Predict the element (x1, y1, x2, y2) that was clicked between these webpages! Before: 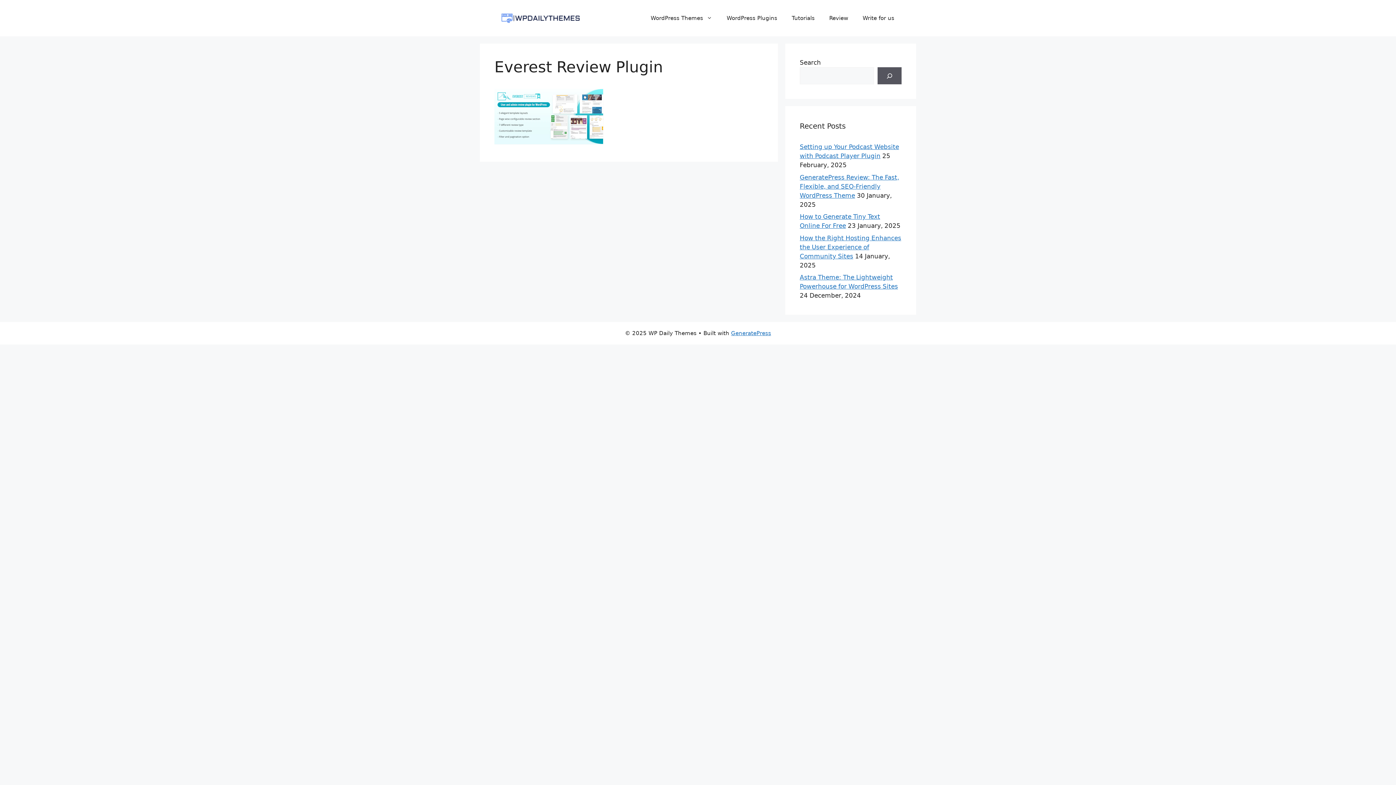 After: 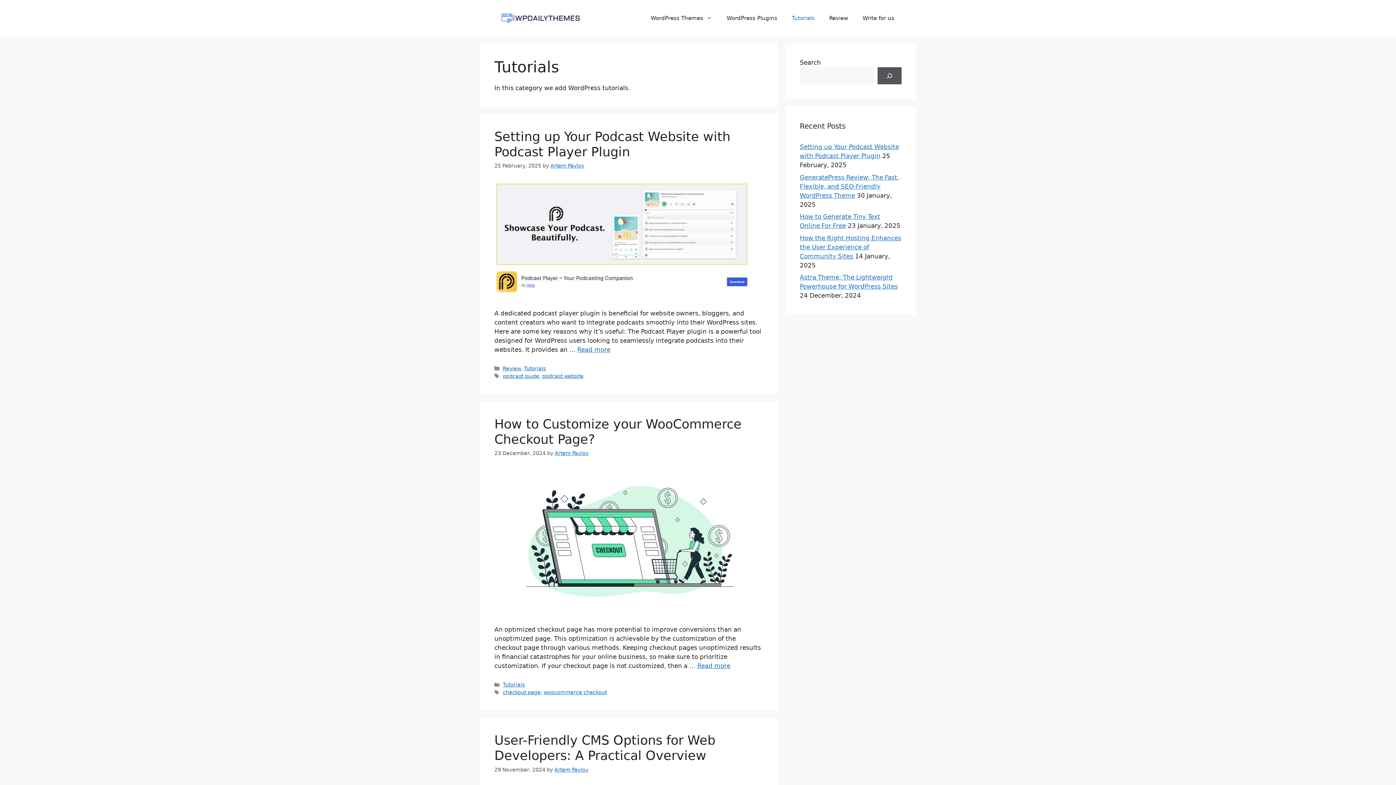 Action: label: Tutorials bbox: (784, 7, 822, 29)